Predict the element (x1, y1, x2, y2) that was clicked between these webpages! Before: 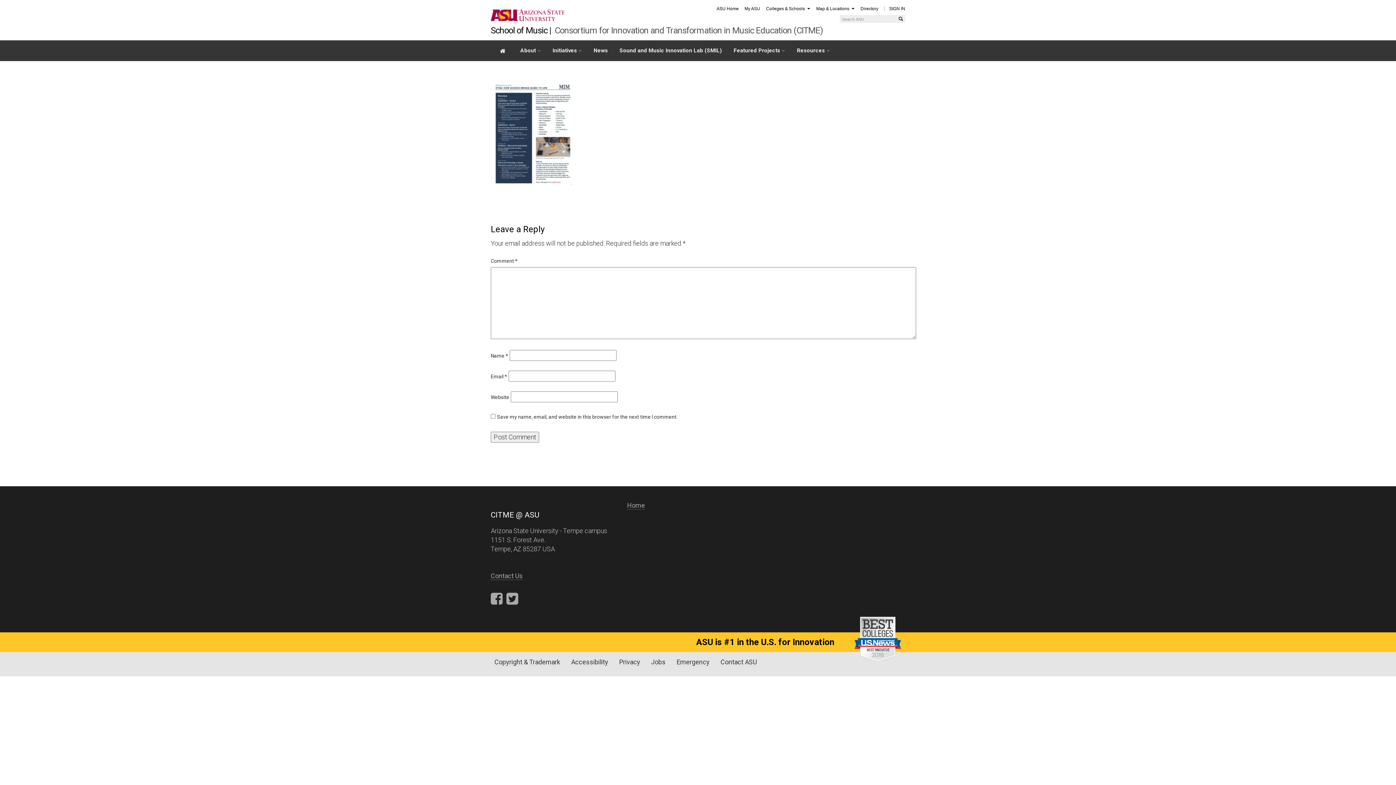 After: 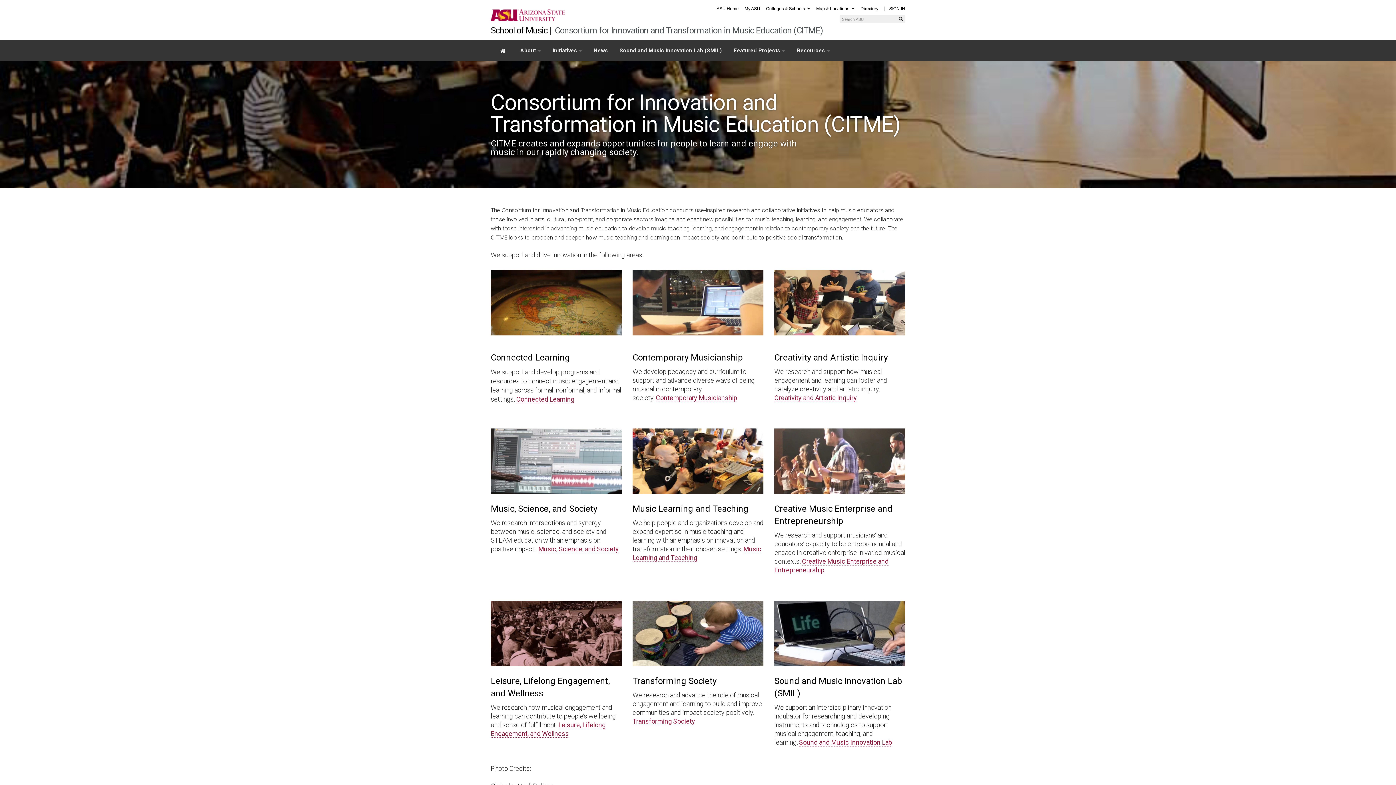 Action: label: Consortium for Innovation and Transformation in Music Education (CITME) bbox: (554, 25, 822, 36)